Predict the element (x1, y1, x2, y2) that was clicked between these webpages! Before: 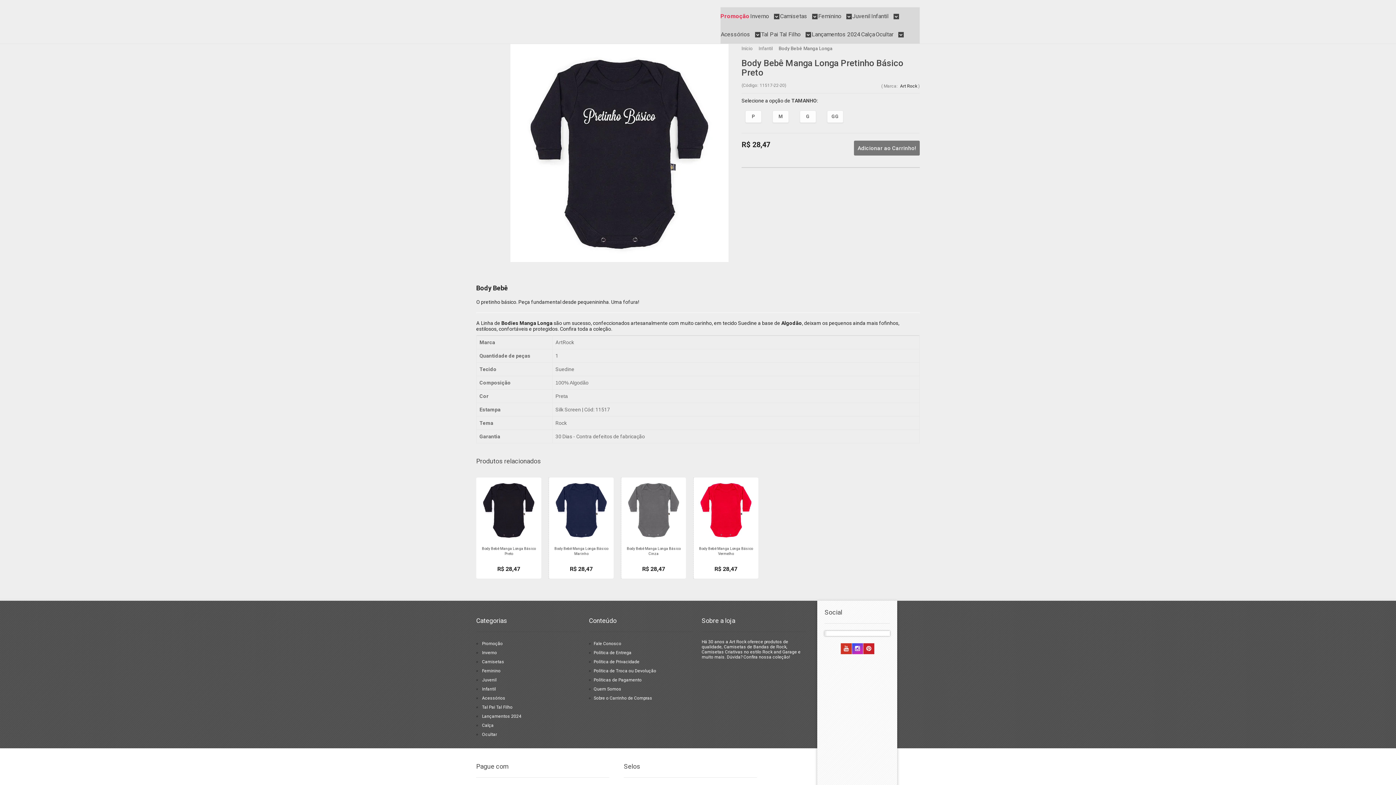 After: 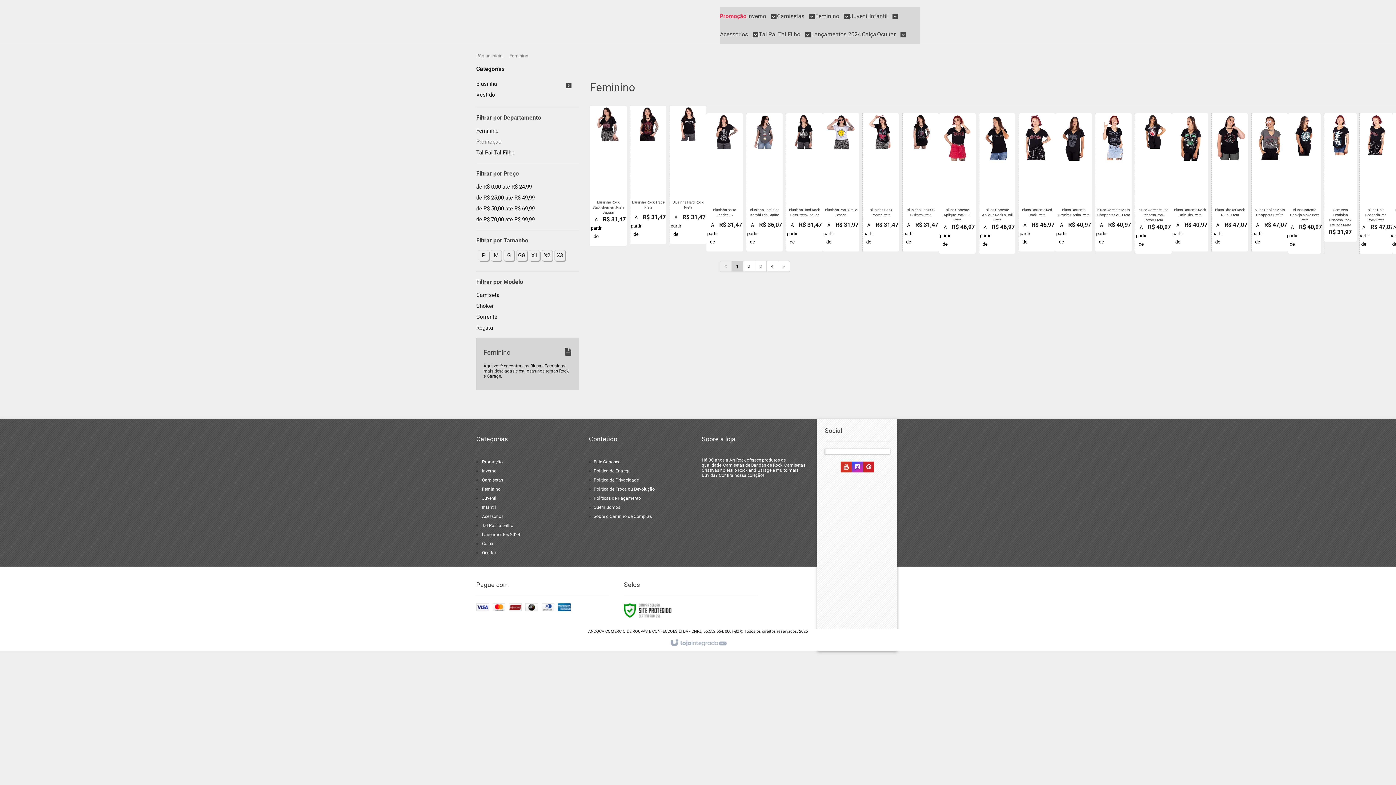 Action: label: Feminino  bbox: (818, 7, 851, 25)